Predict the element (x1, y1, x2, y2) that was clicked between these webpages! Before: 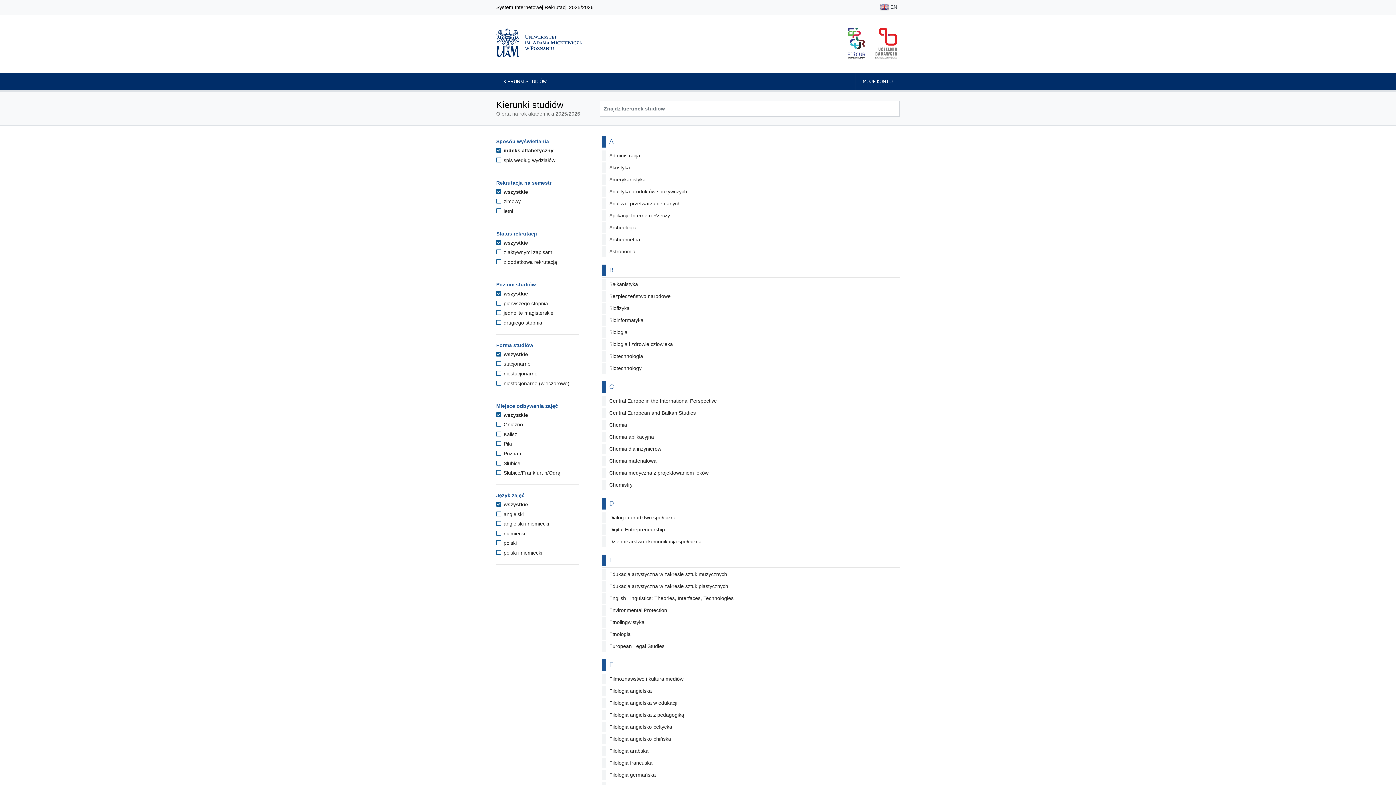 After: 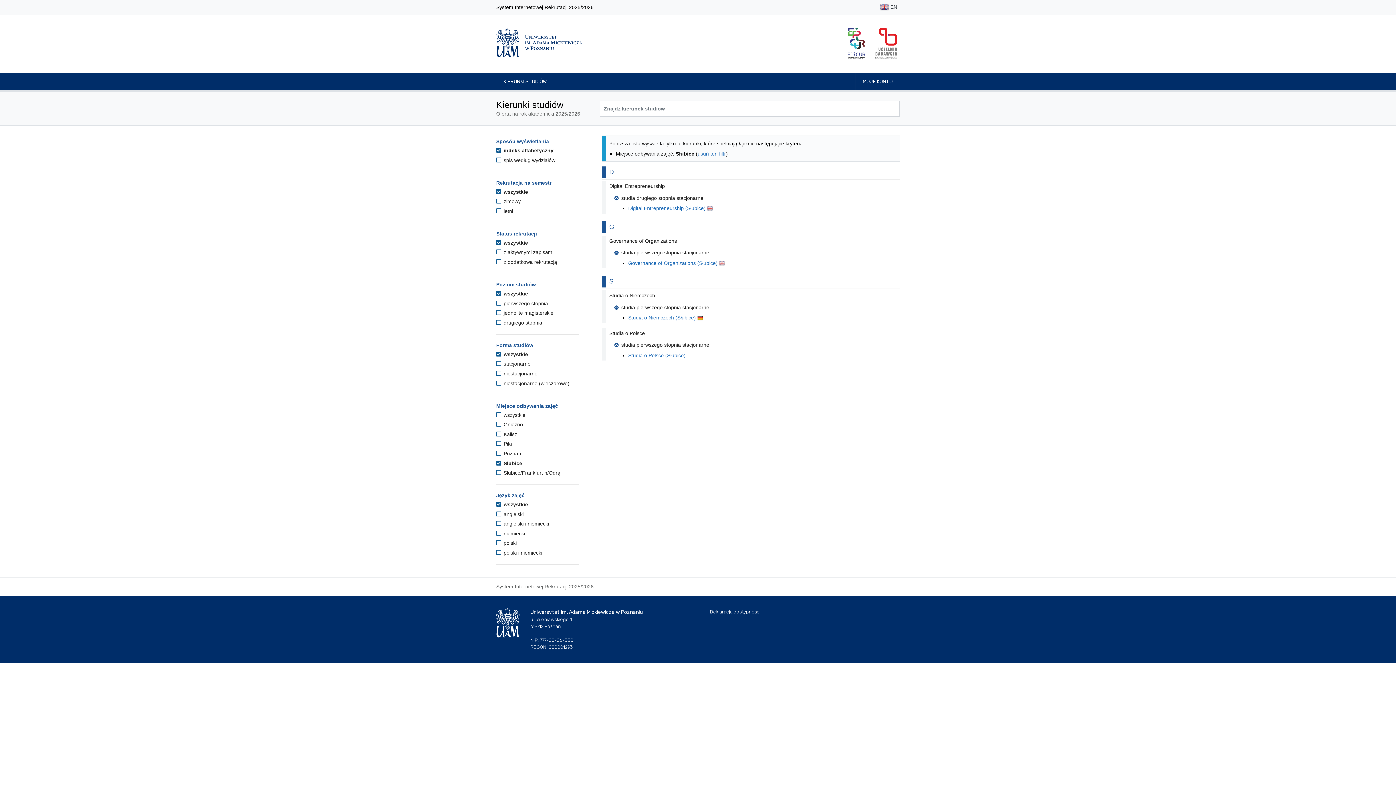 Action: label:  Słubice bbox: (496, 460, 520, 466)